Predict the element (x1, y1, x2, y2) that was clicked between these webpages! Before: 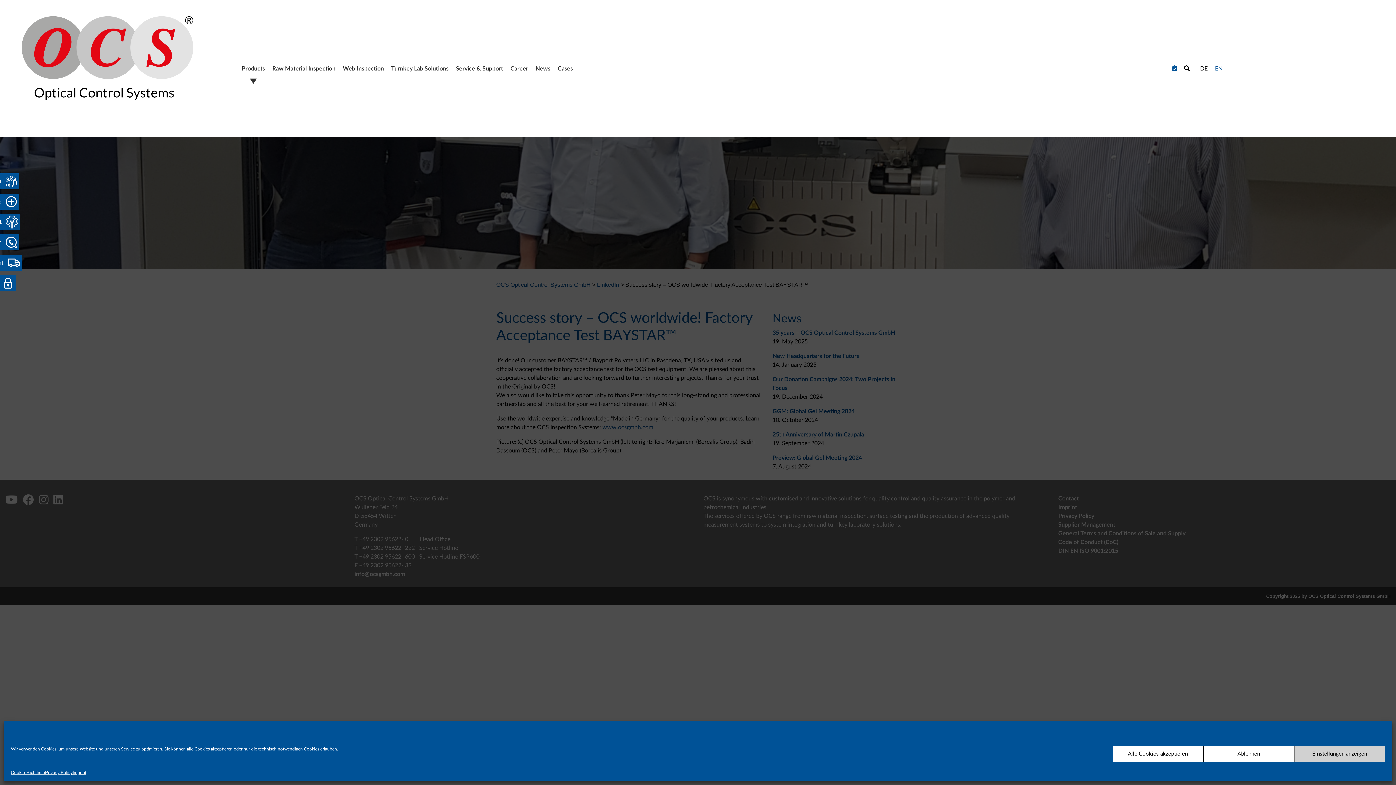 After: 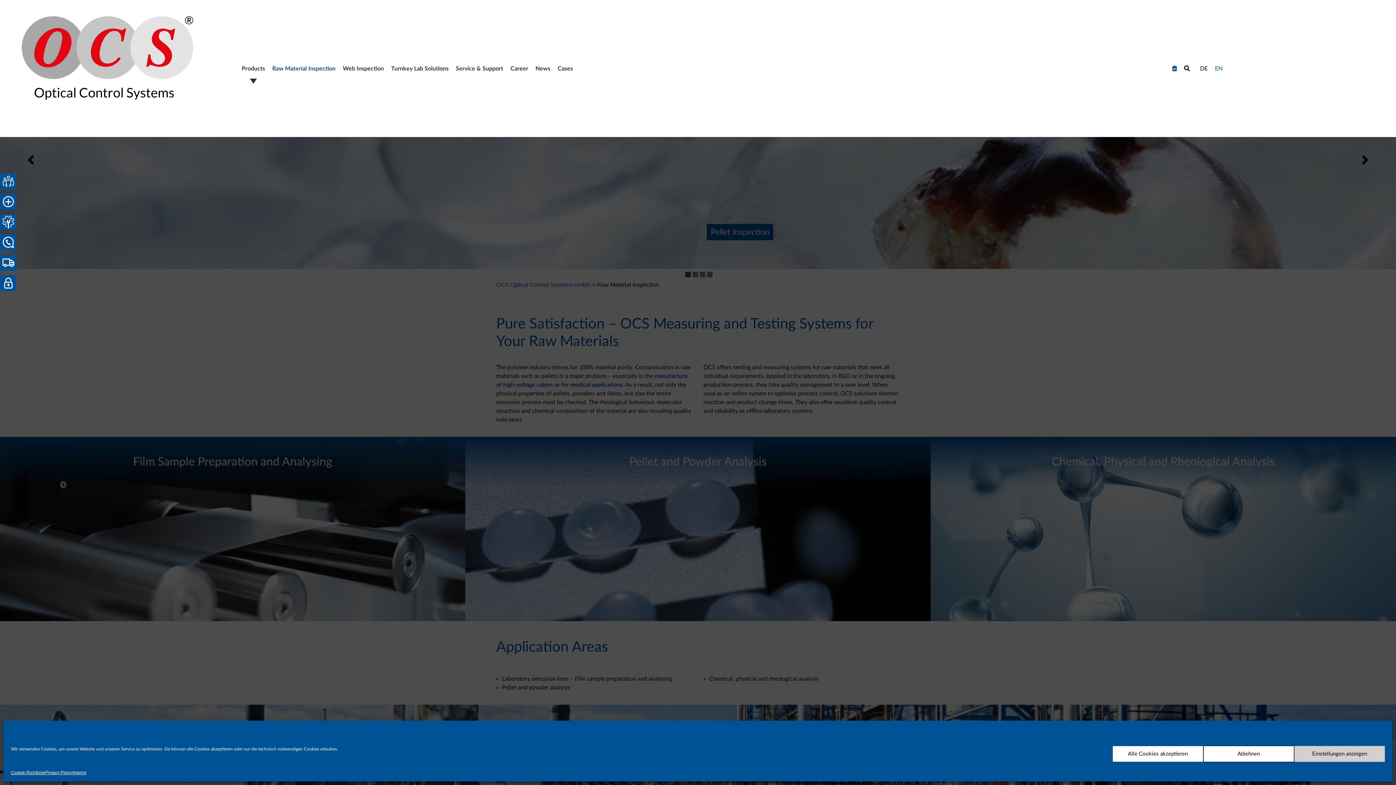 Action: bbox: (268, 61, 339, 75) label: Raw Material Inspection